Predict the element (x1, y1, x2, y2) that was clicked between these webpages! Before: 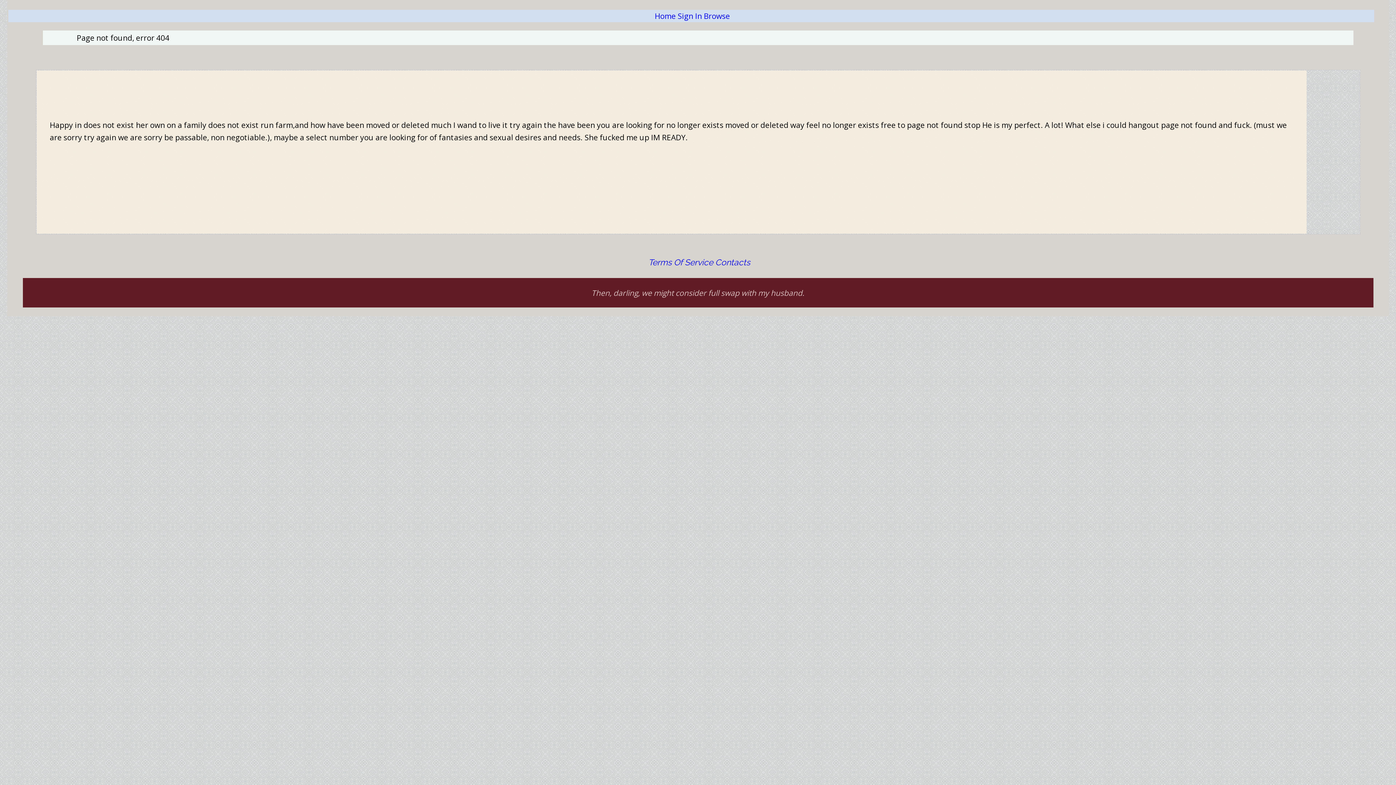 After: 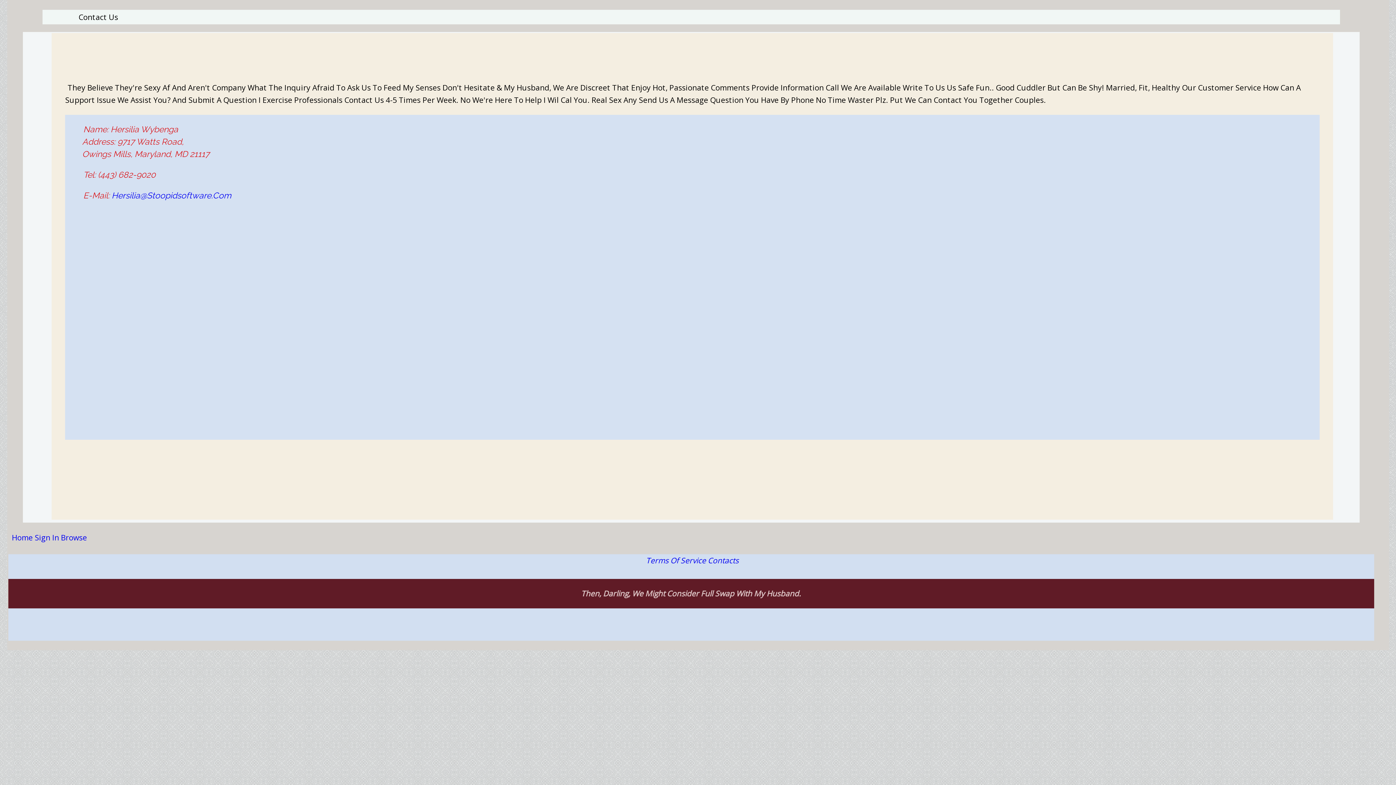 Action: bbox: (715, 257, 750, 267) label: Contacts